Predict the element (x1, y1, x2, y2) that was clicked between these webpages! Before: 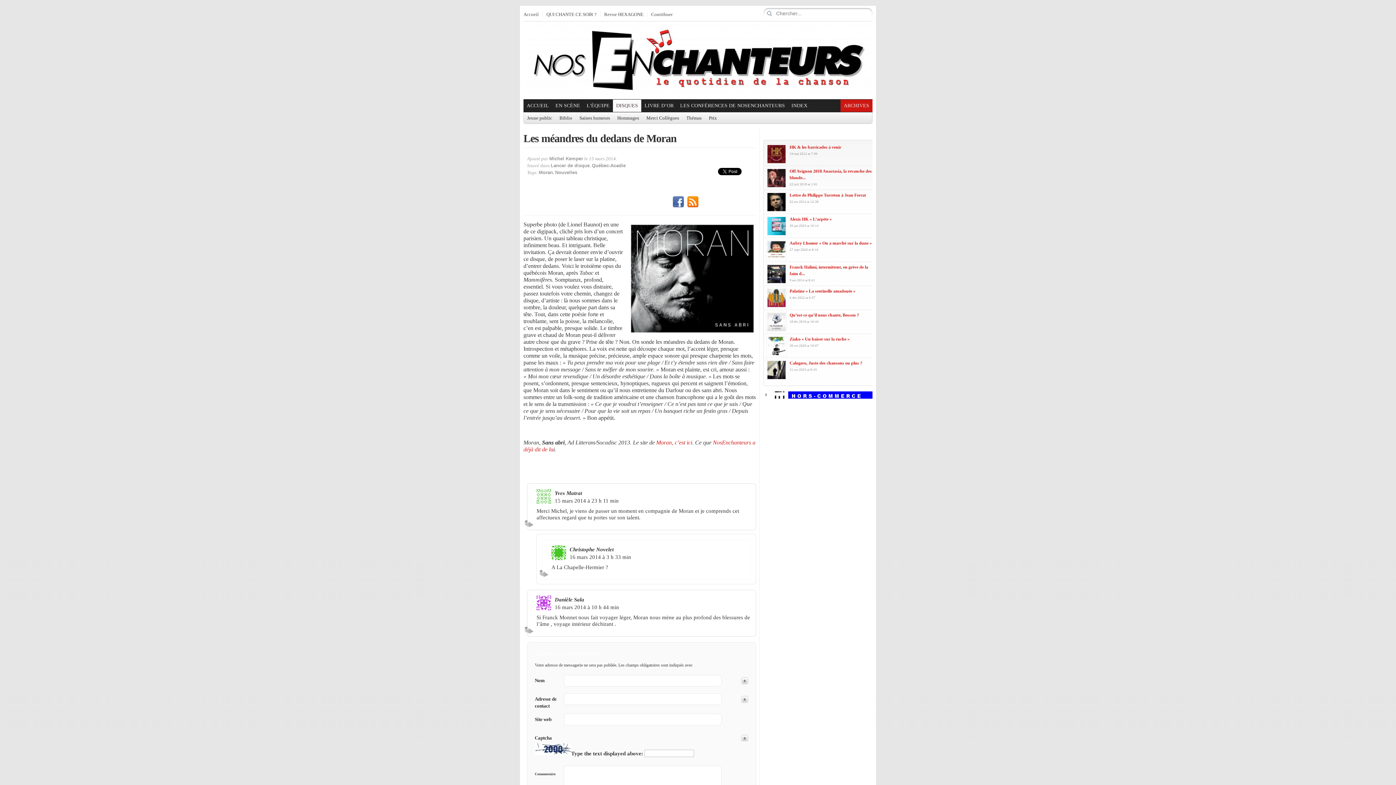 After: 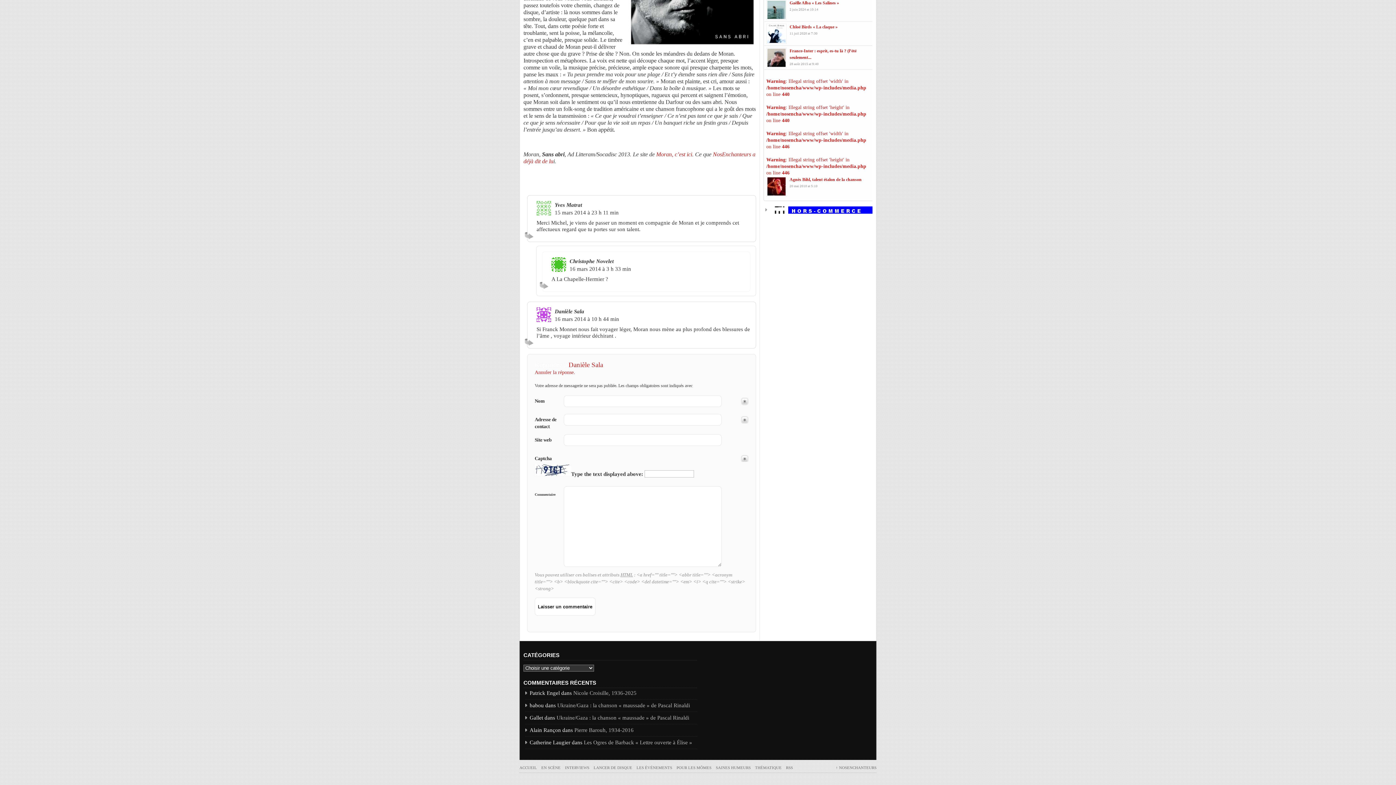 Action: label: Répondre bbox: (523, 626, 537, 634)